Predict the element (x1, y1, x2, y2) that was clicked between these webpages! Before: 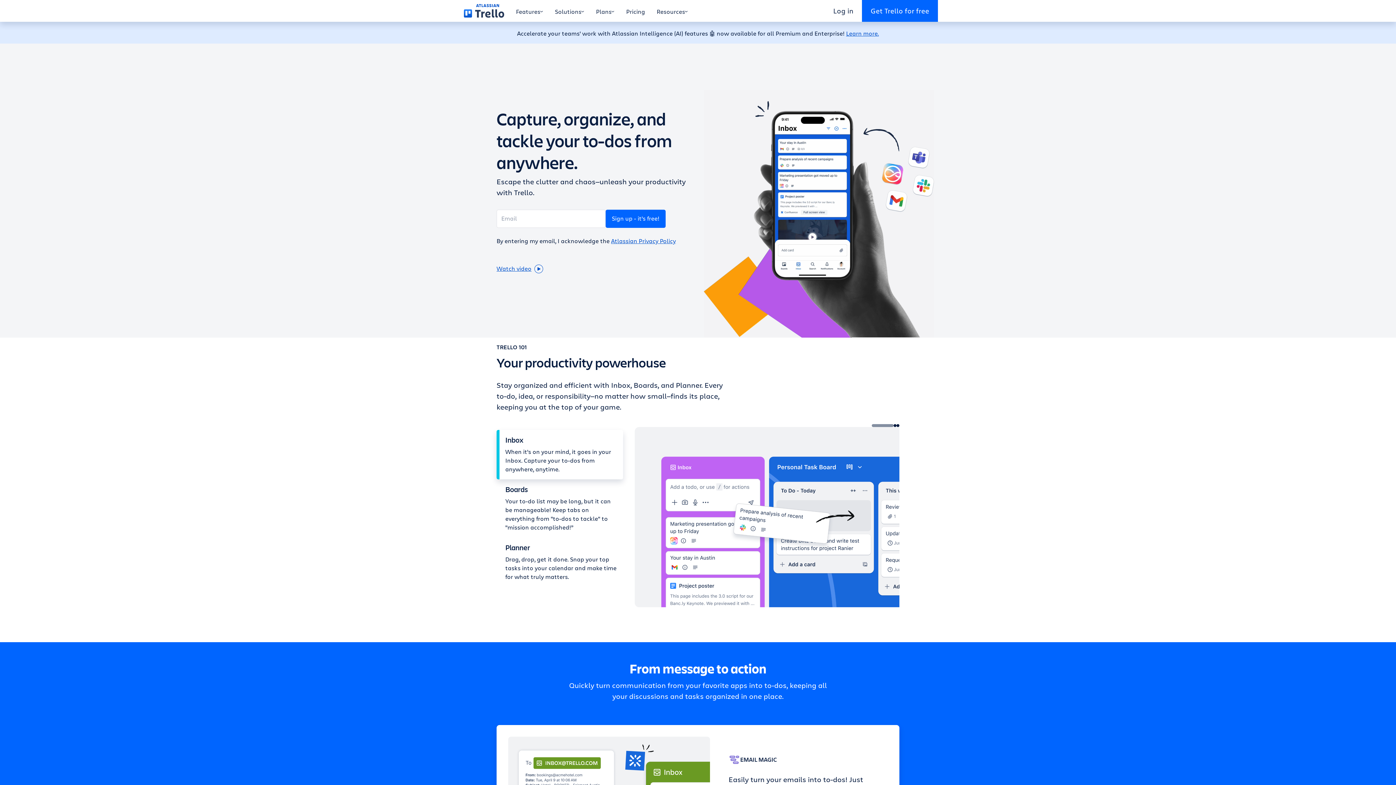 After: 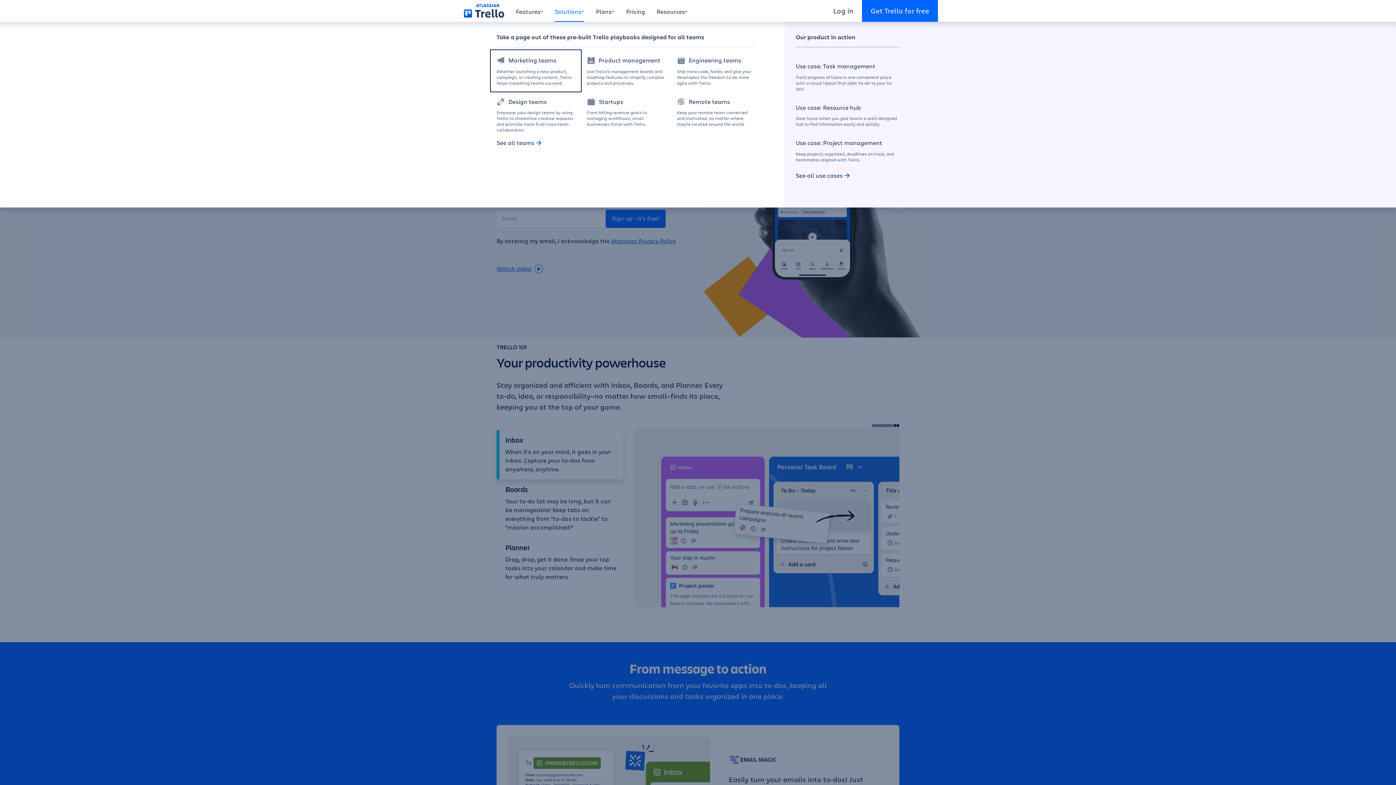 Action: label: Solutions bbox: (549, 0, 590, 21)